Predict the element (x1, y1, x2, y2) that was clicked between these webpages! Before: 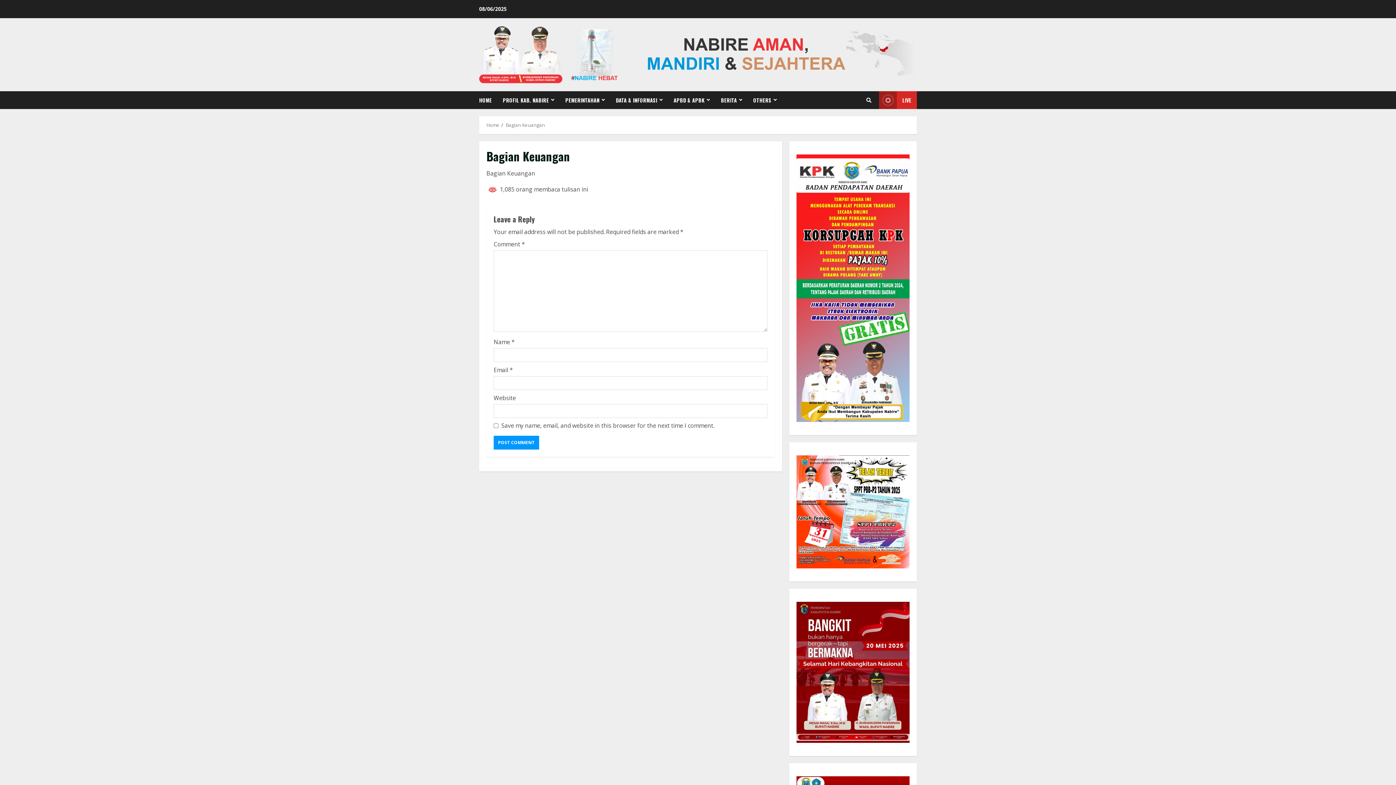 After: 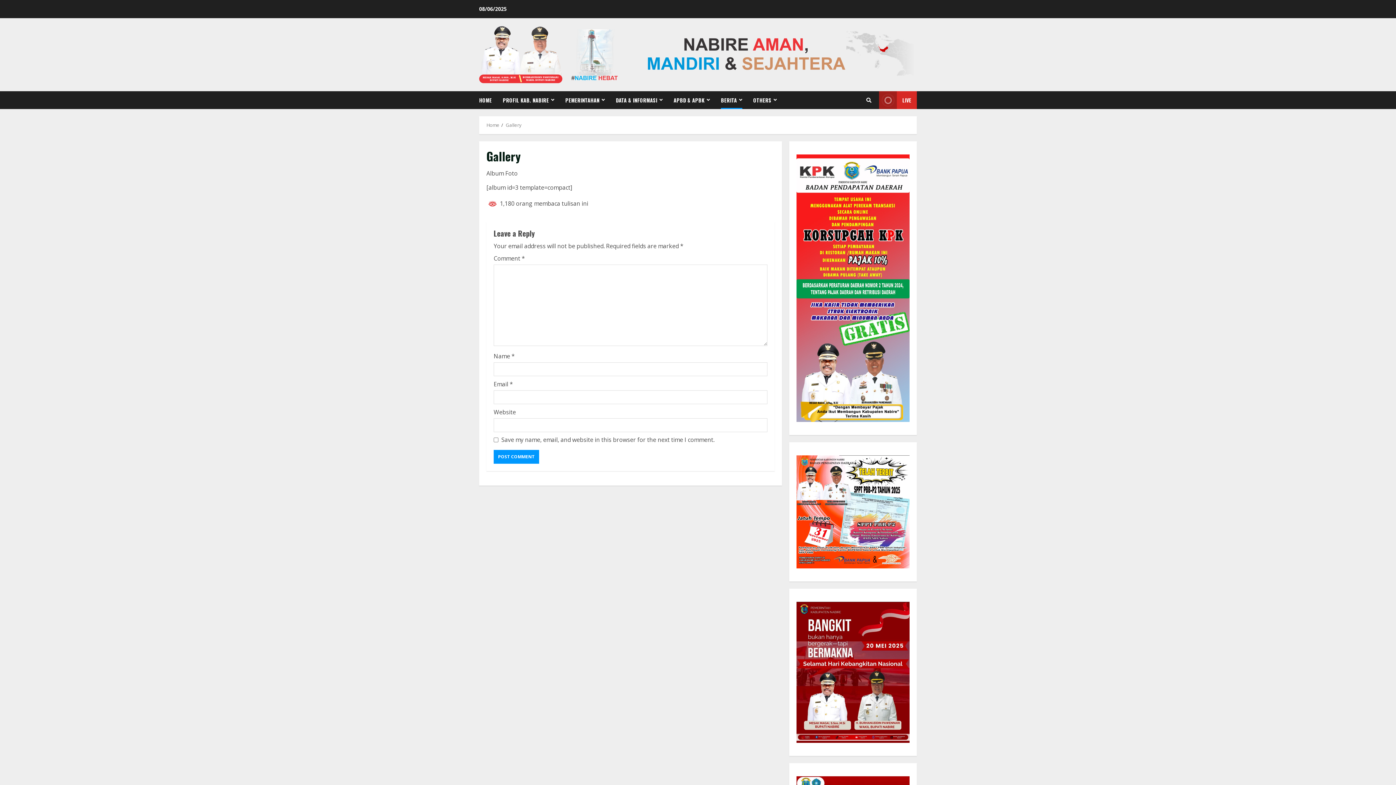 Action: bbox: (715, 91, 748, 109) label: BERITA